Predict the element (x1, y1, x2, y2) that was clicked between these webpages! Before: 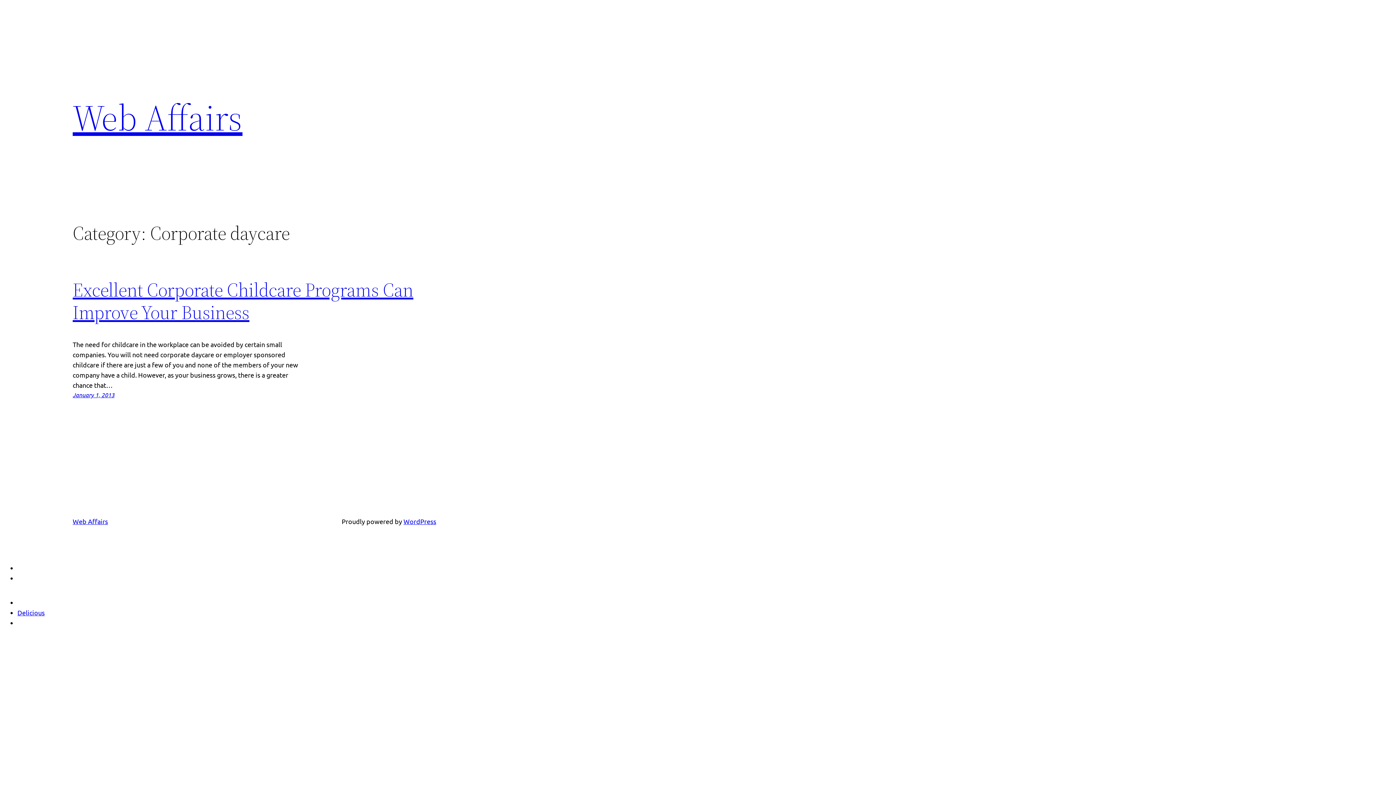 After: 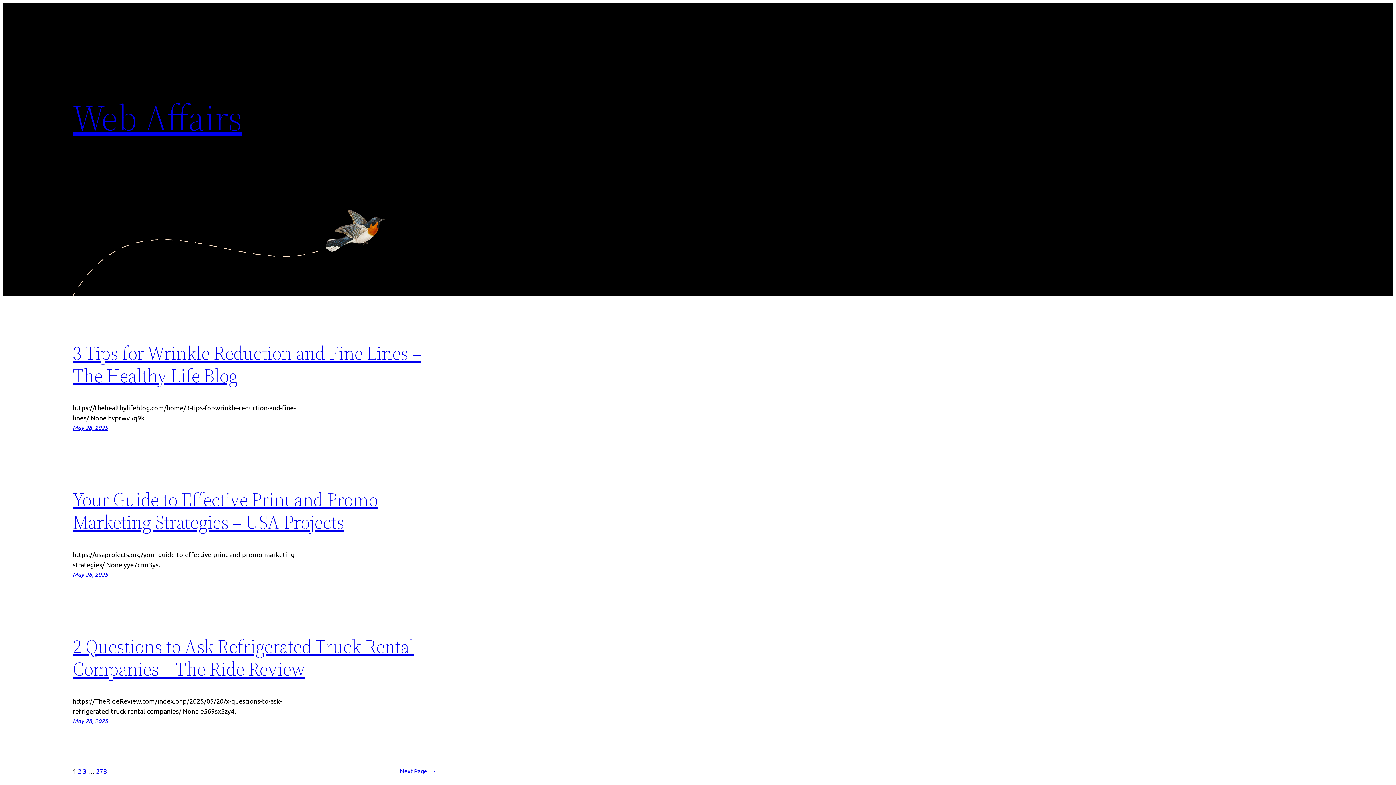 Action: bbox: (72, 517, 108, 525) label: Web Affairs